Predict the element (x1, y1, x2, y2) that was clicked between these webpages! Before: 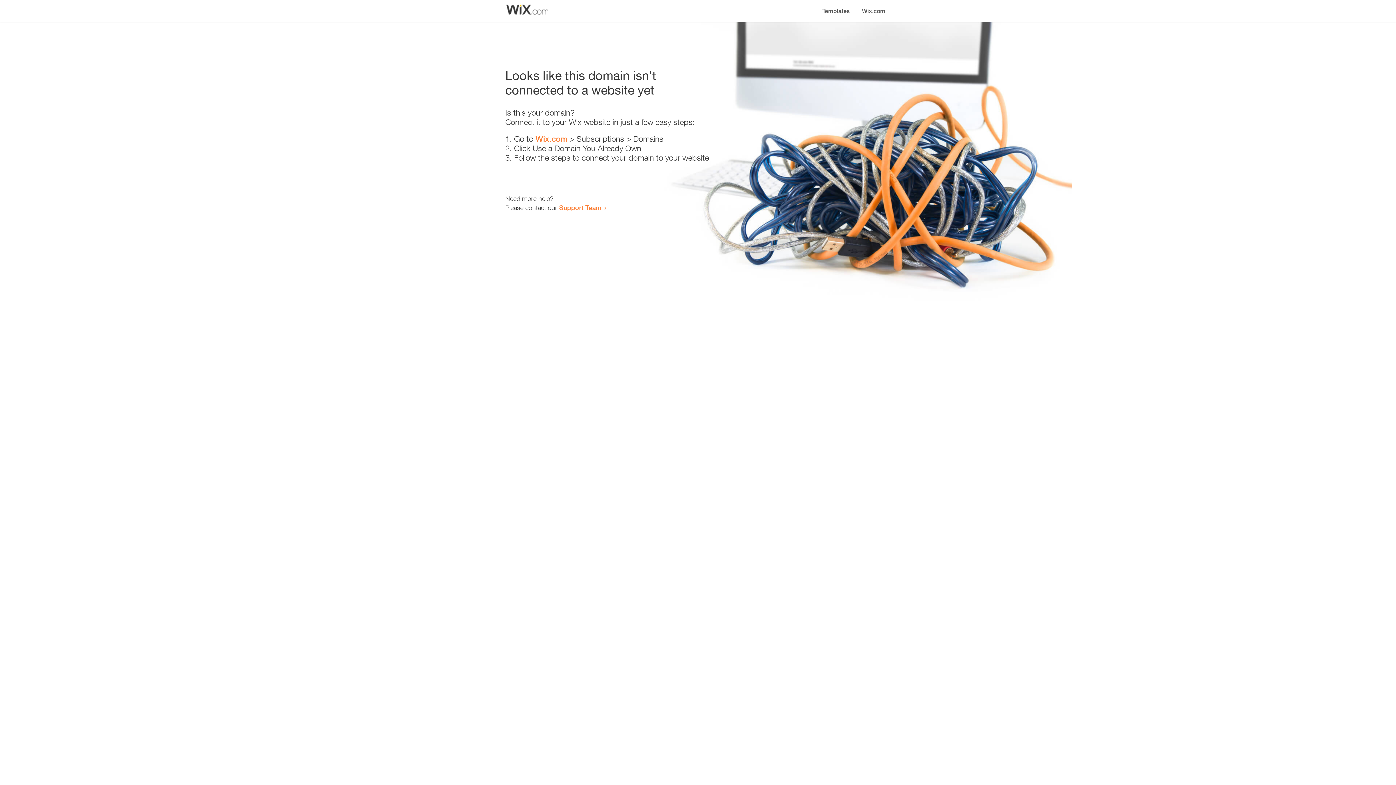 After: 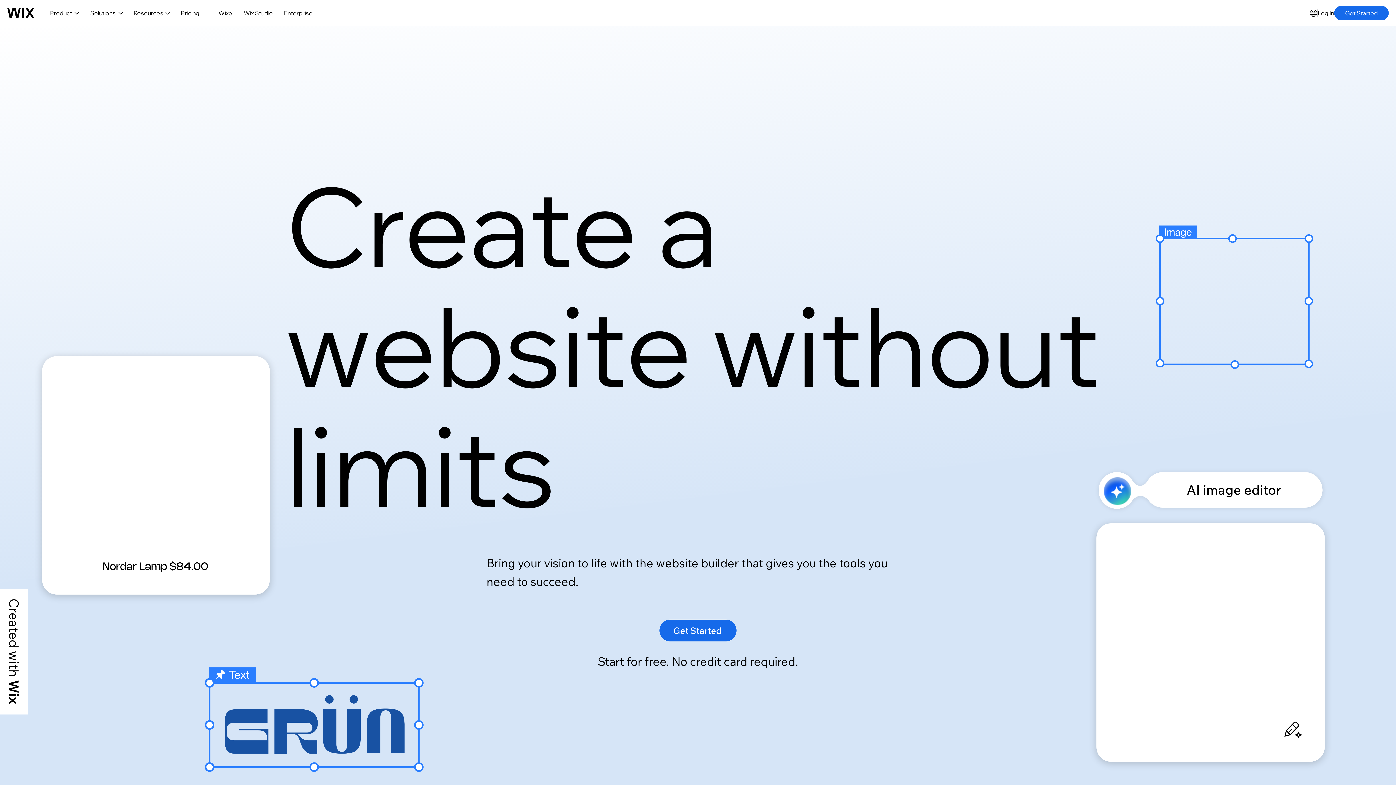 Action: bbox: (535, 134, 567, 143) label: Wix.com